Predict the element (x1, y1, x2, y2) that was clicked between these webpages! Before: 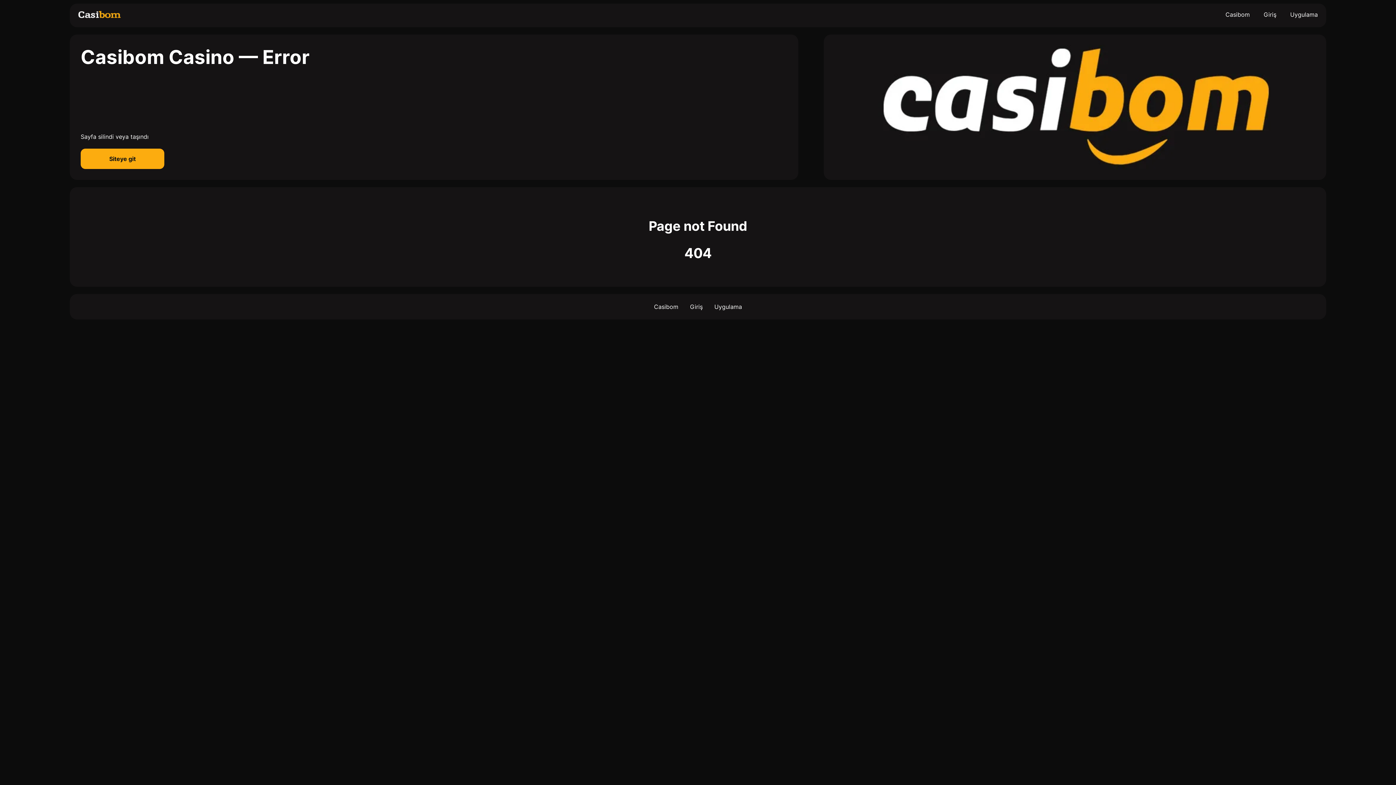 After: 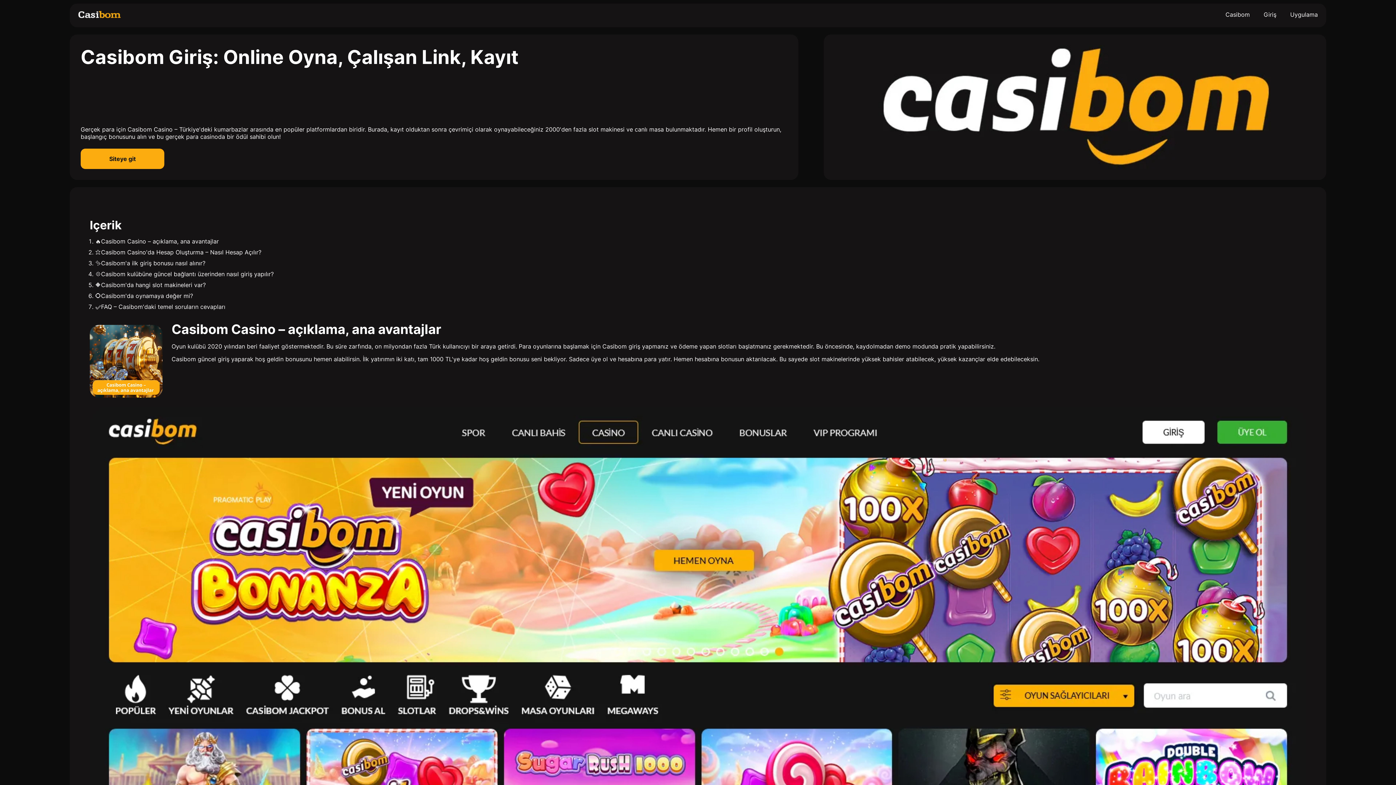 Action: label: Giriş bbox: (690, 303, 702, 310)